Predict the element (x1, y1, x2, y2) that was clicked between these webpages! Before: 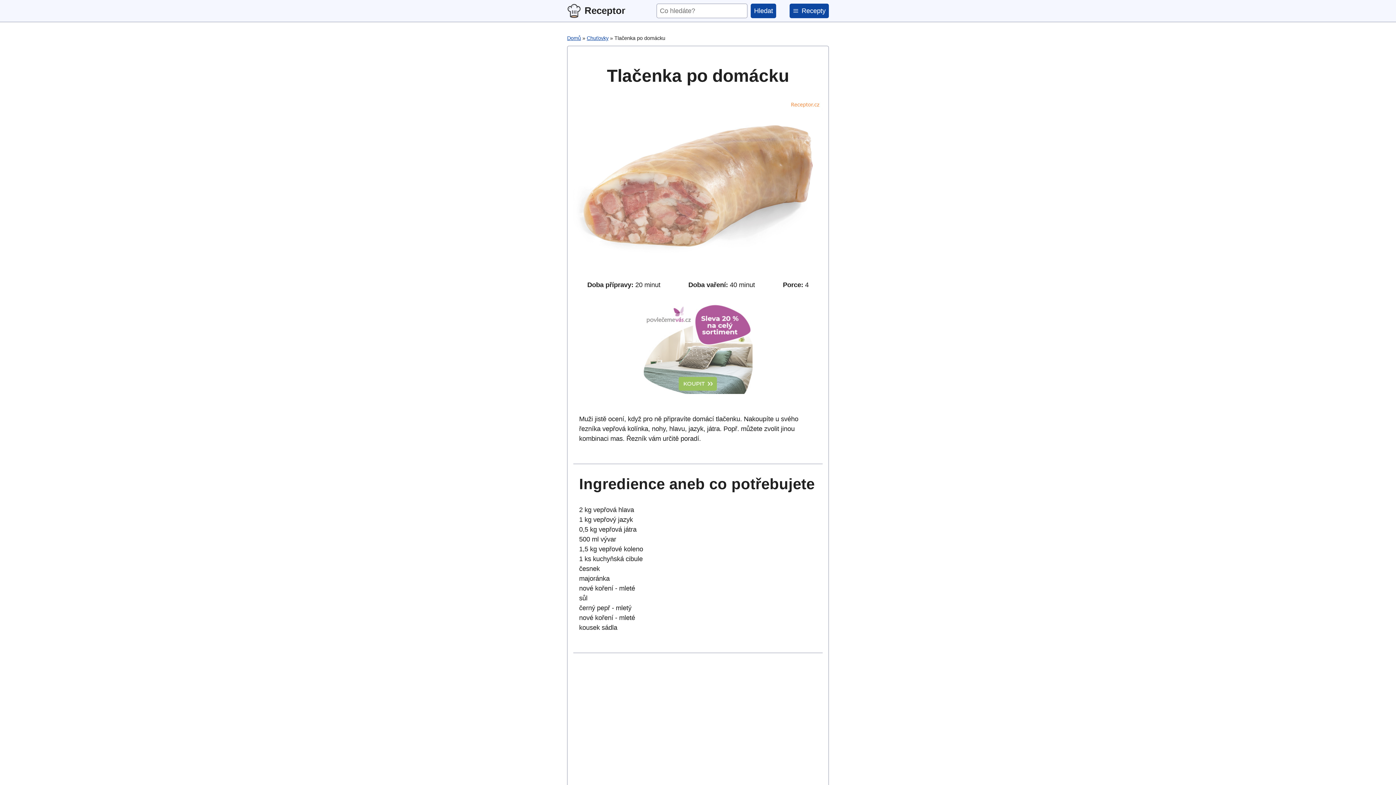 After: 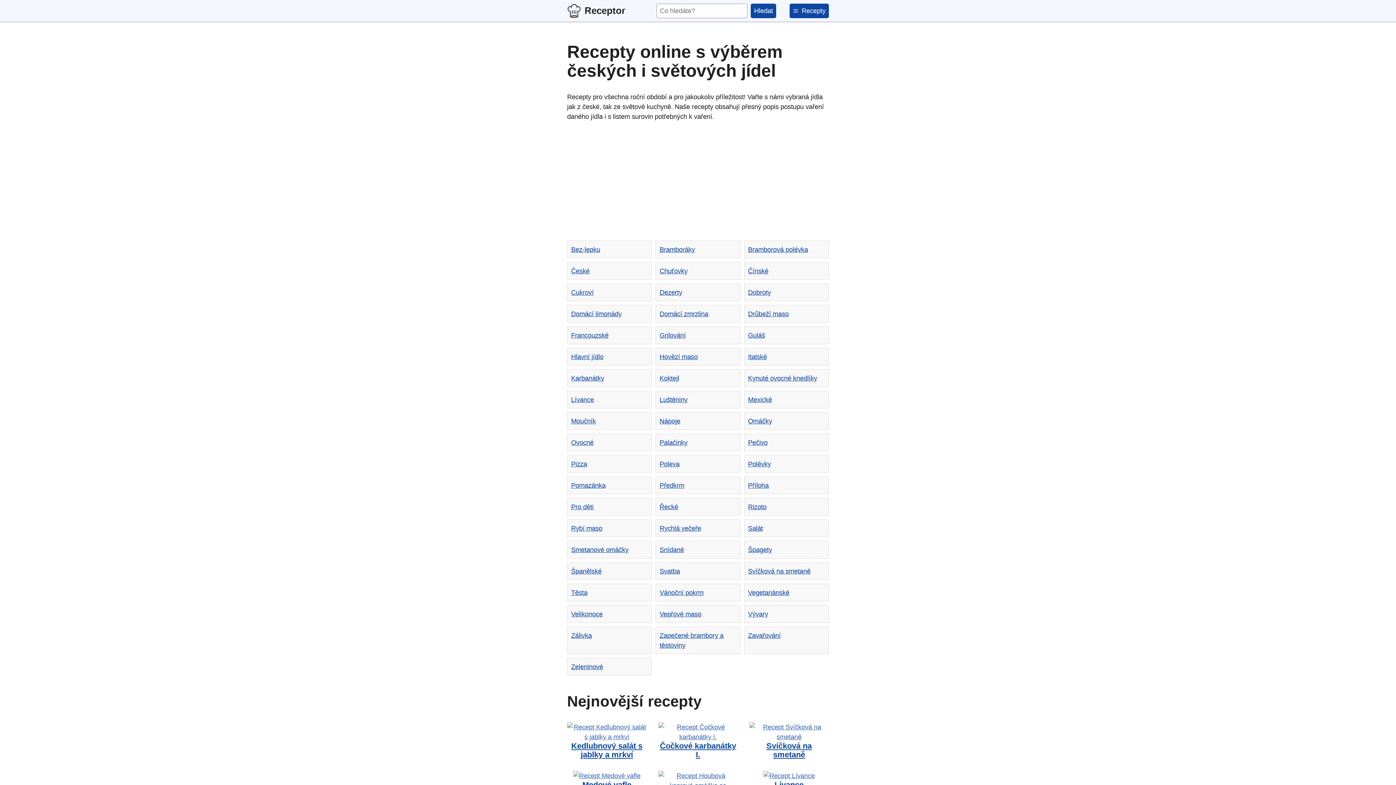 Action: bbox: (567, 35, 581, 41) label: Domů